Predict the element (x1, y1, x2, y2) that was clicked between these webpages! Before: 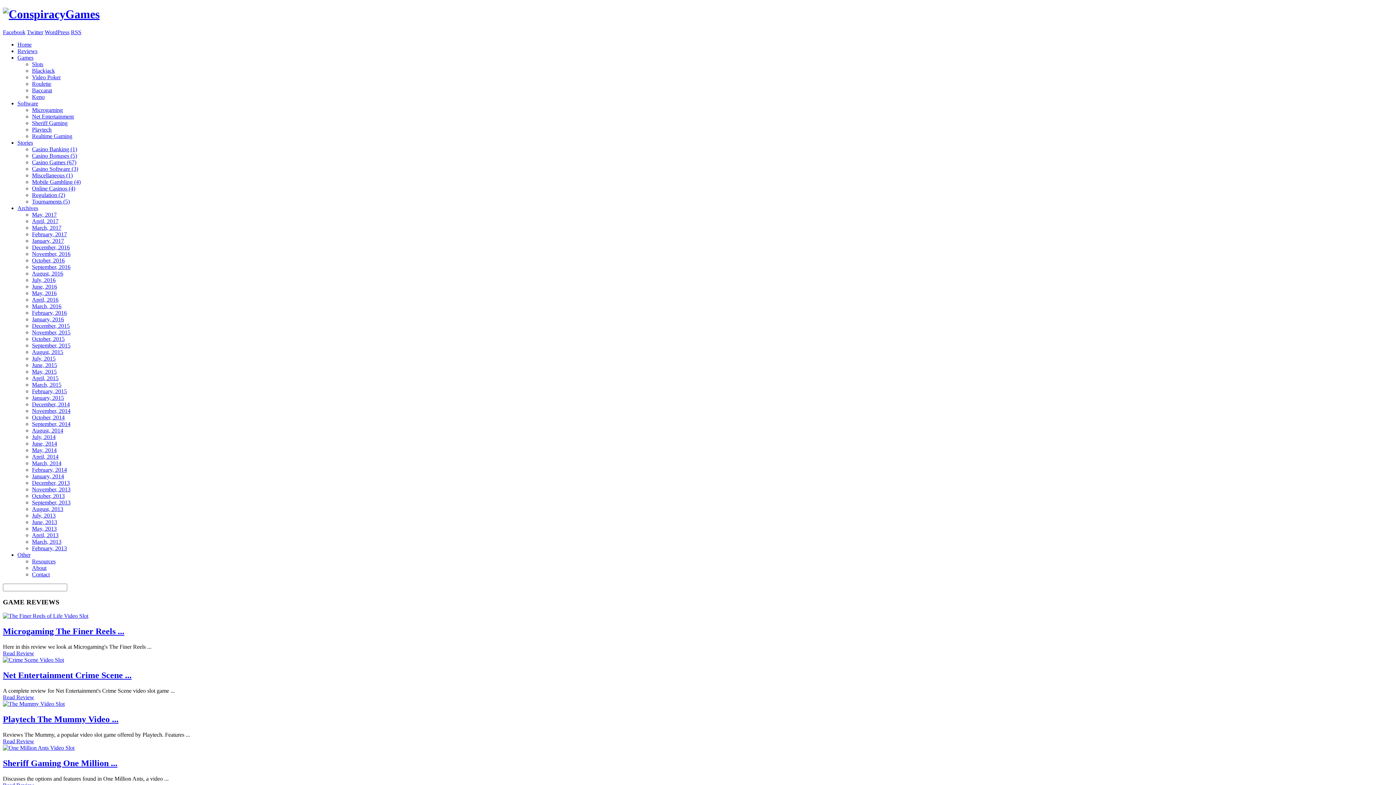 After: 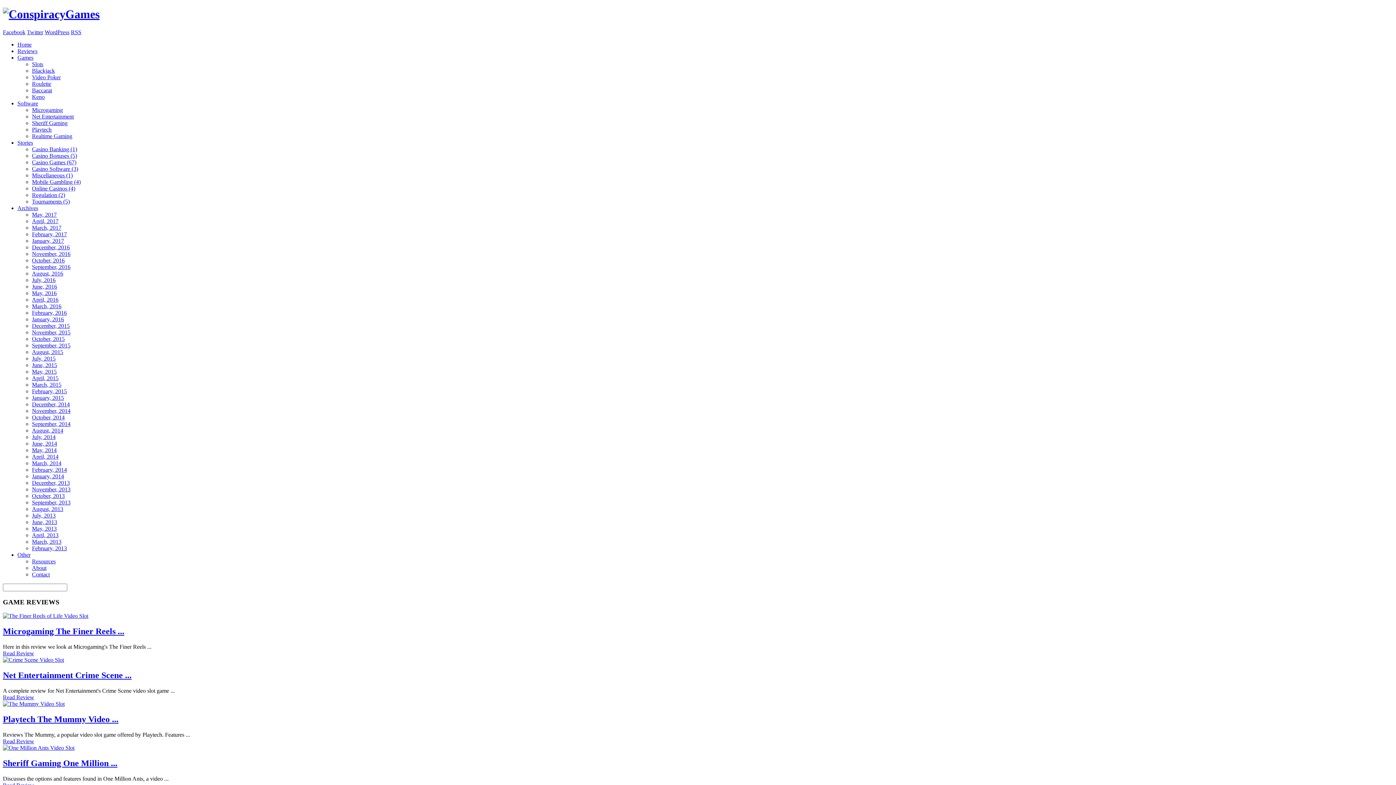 Action: label: January, 2016 bbox: (32, 316, 64, 322)